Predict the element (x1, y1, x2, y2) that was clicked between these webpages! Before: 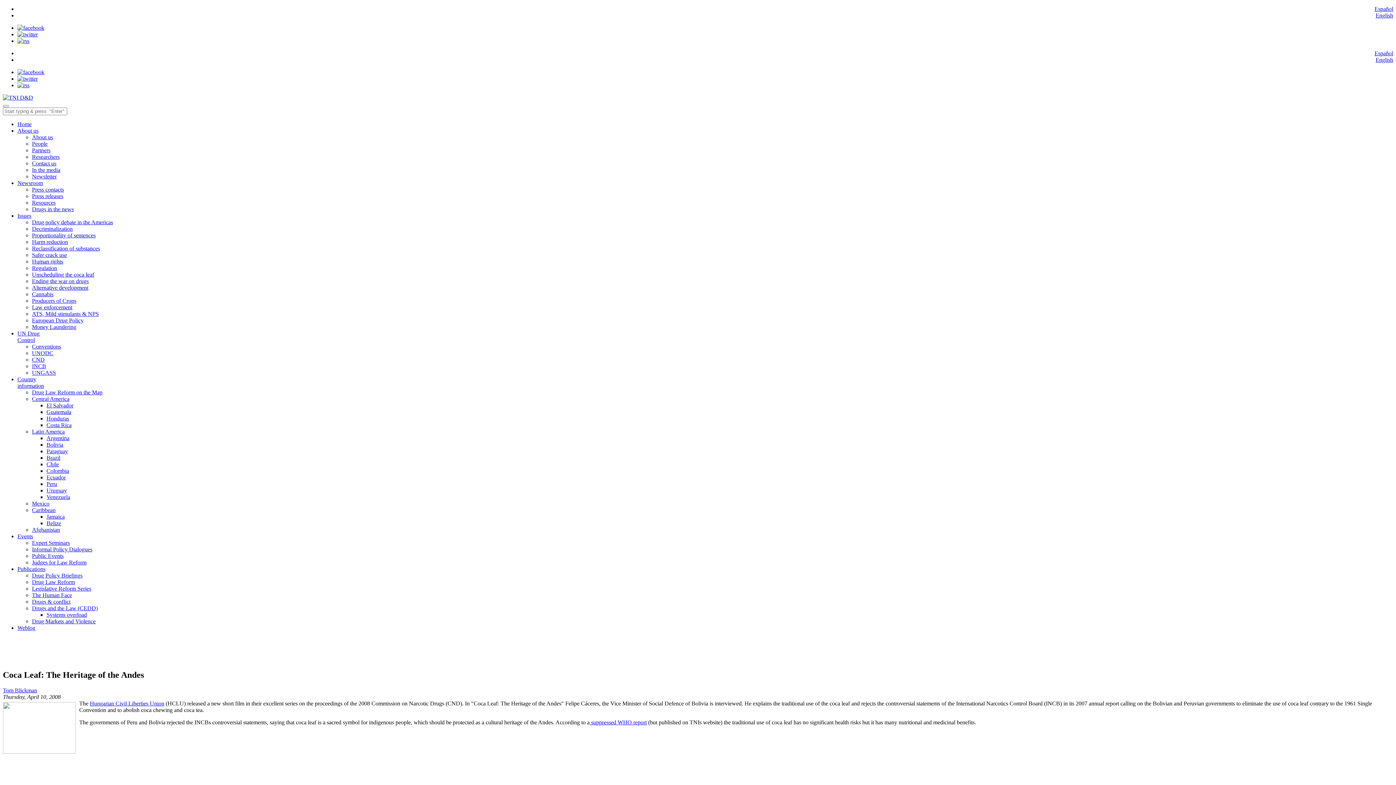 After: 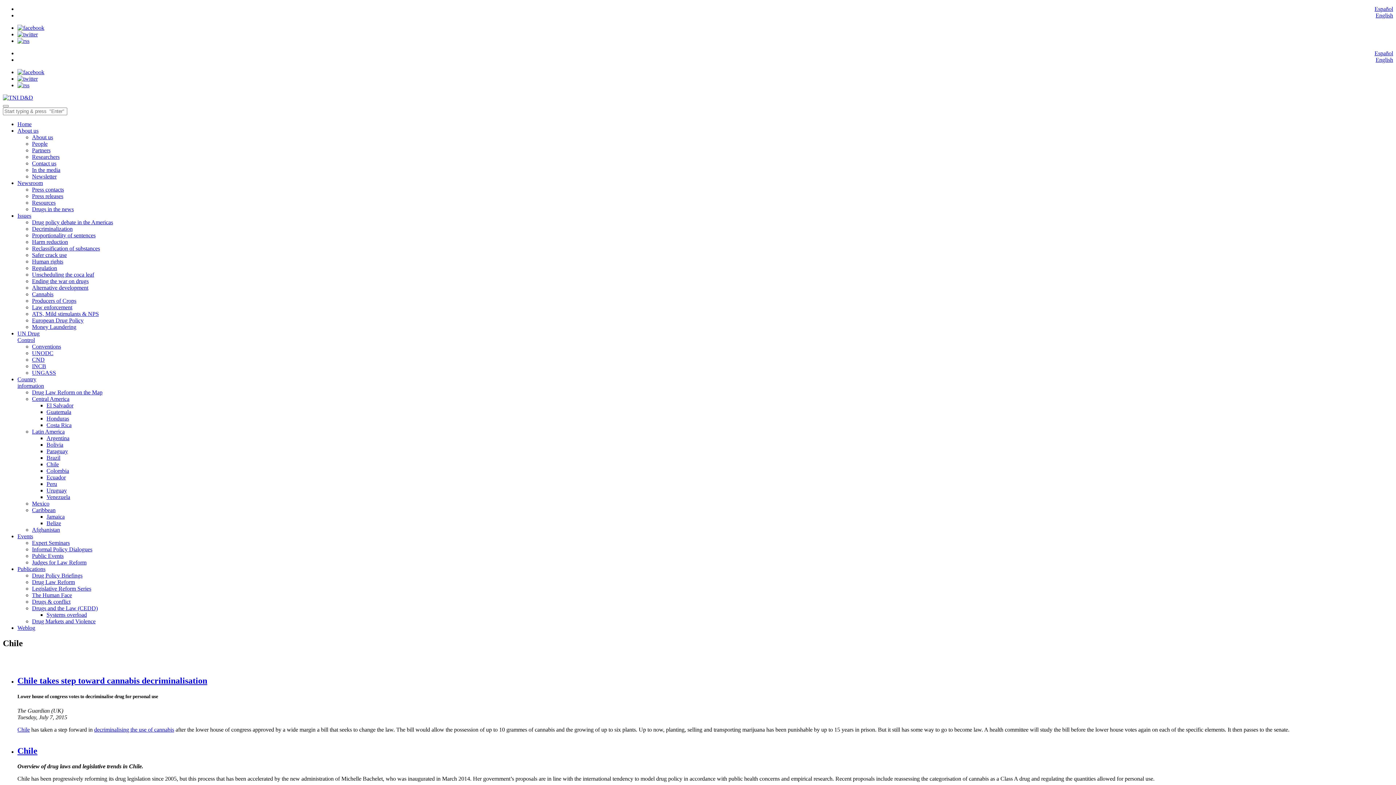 Action: bbox: (46, 461, 58, 467) label: Chile